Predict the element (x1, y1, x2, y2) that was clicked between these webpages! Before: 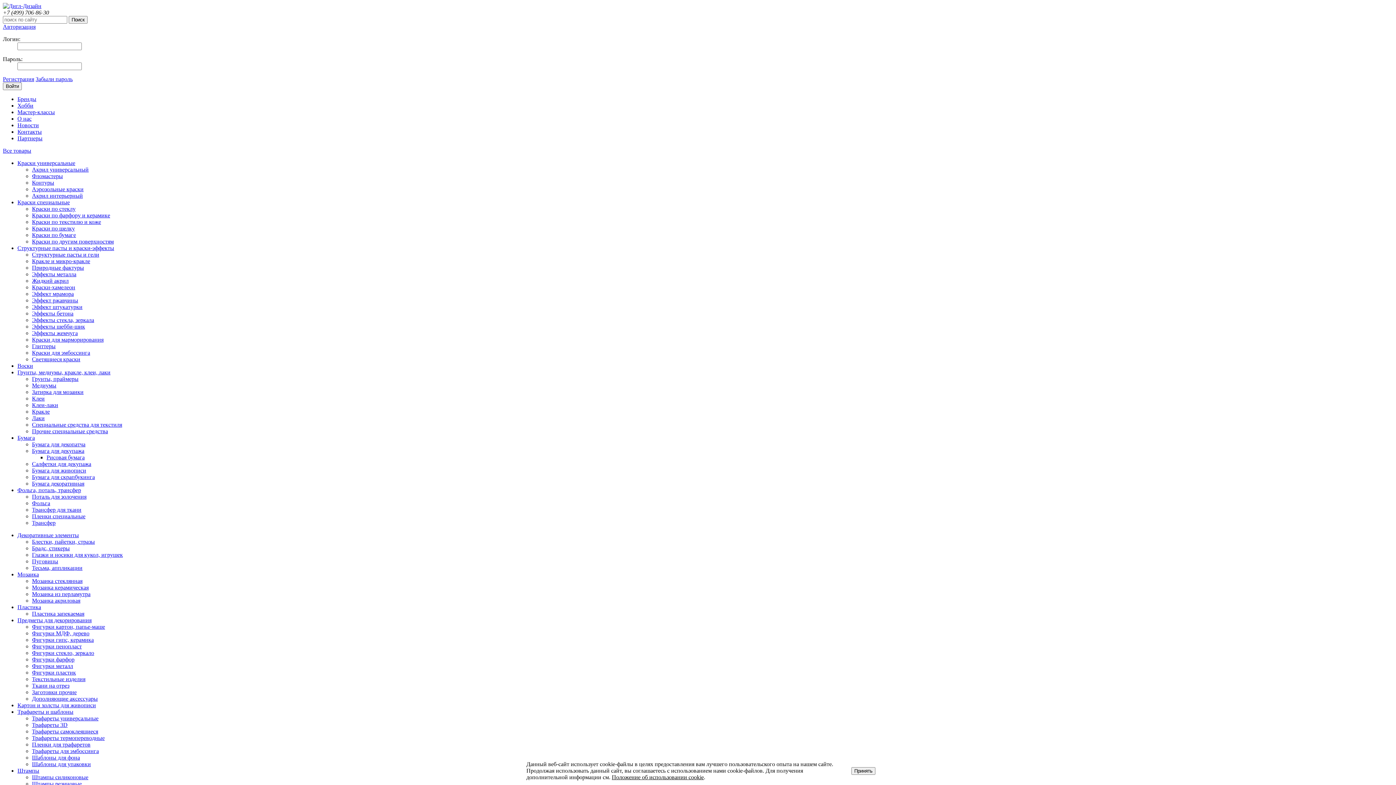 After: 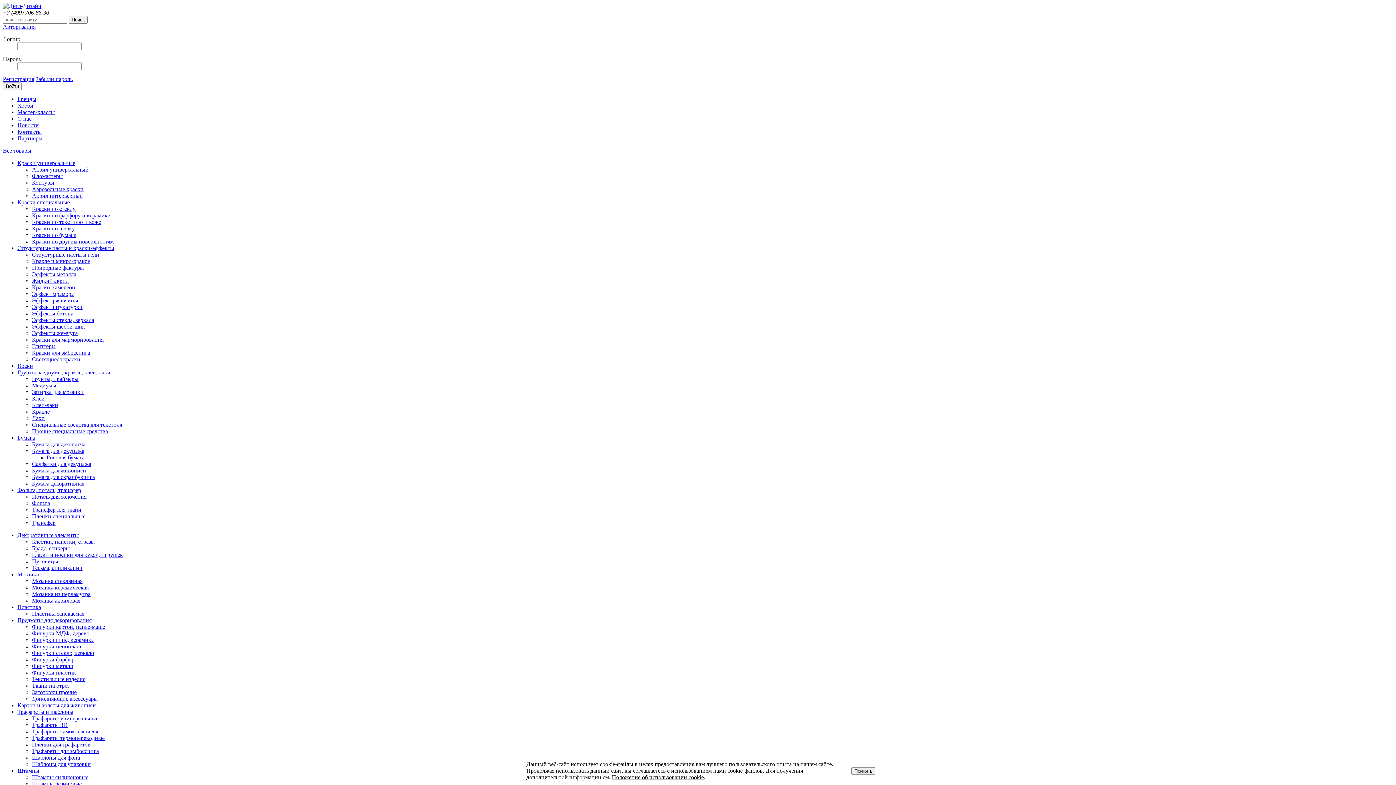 Action: bbox: (32, 389, 83, 395) label: Затирка для мозаики